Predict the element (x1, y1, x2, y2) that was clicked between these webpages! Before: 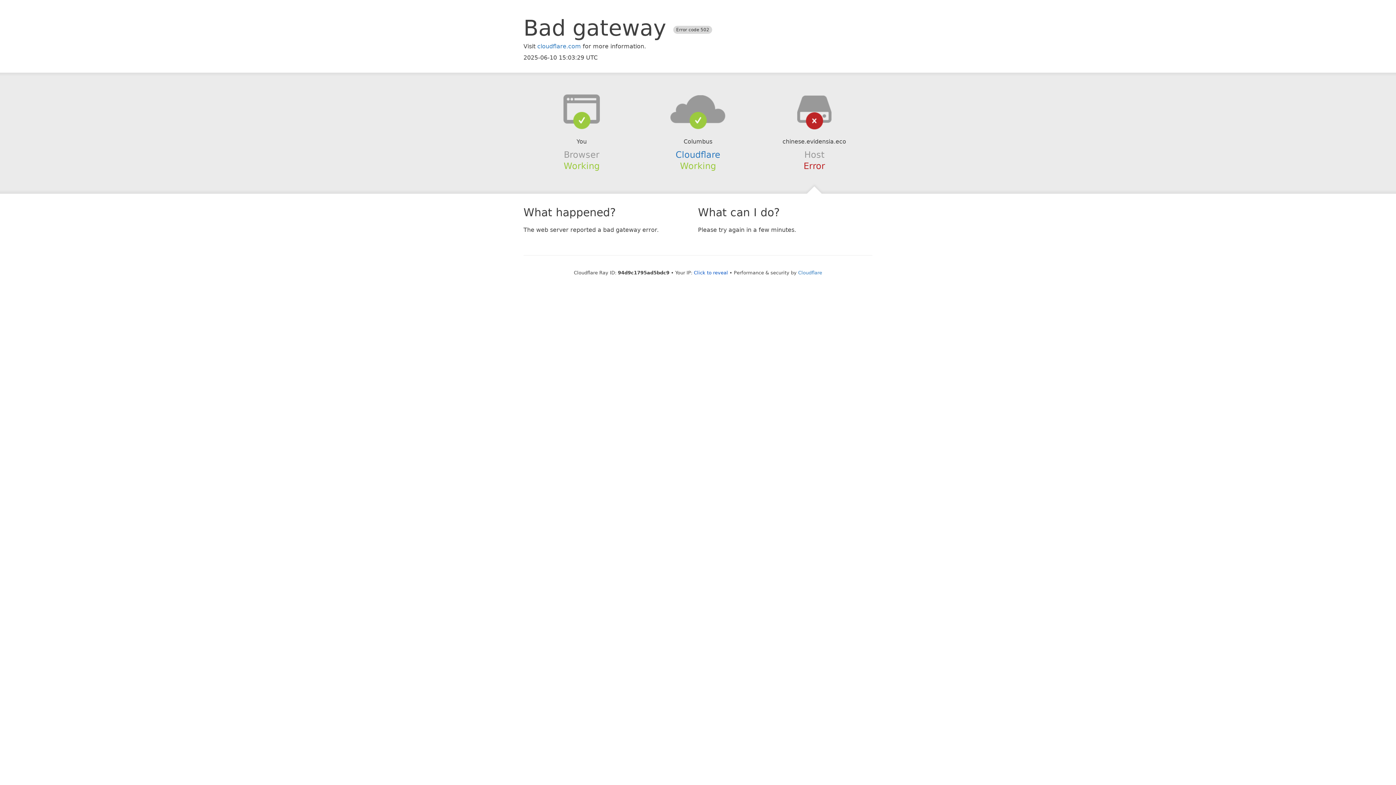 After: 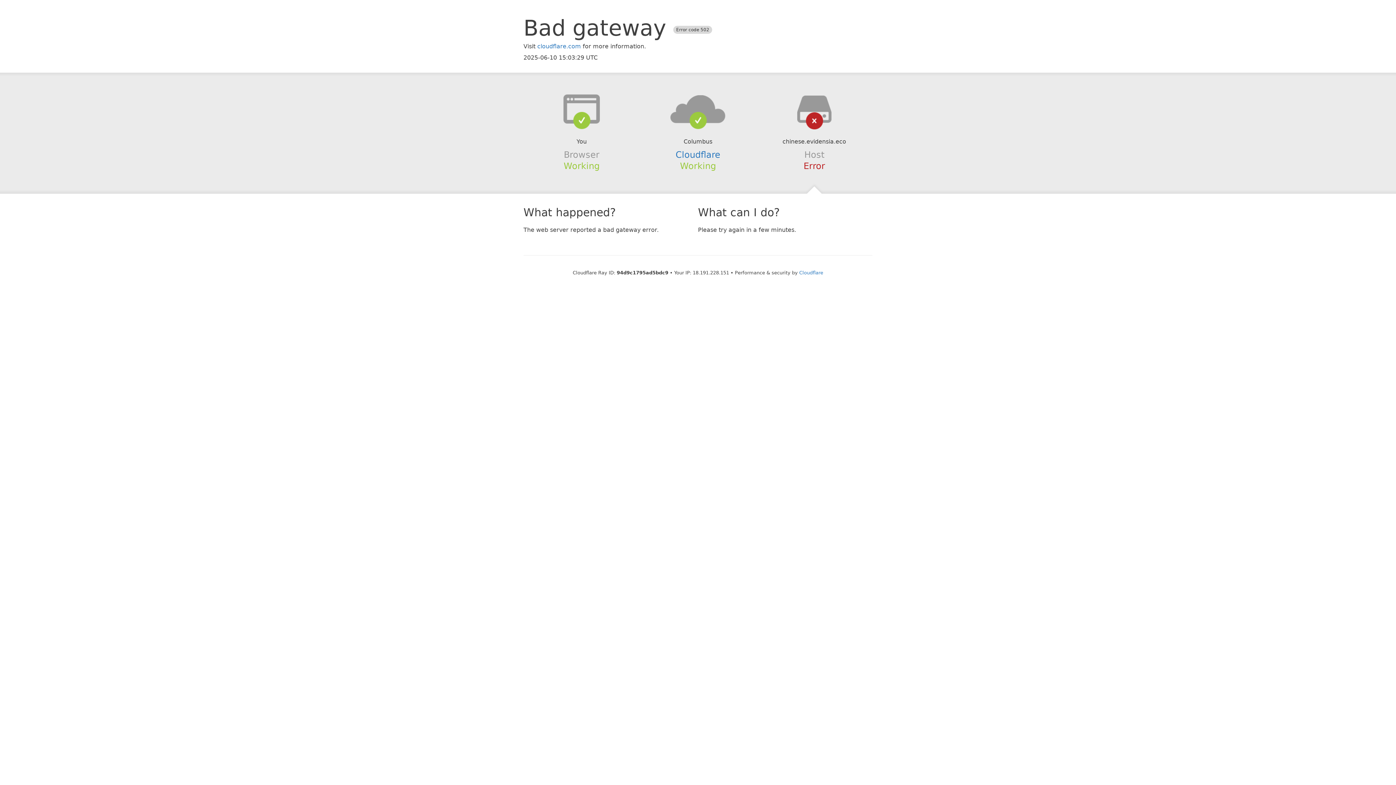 Action: label: Click to reveal bbox: (694, 270, 728, 275)